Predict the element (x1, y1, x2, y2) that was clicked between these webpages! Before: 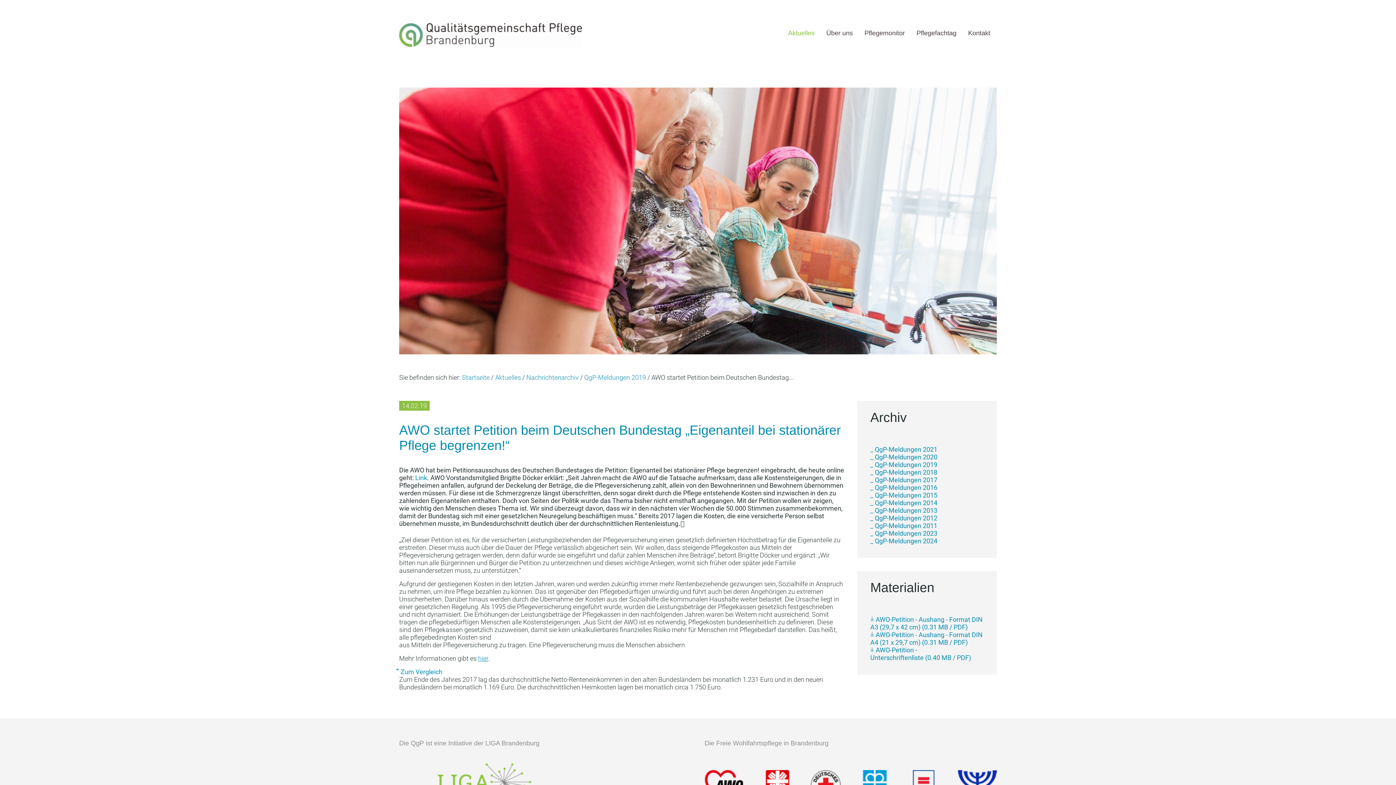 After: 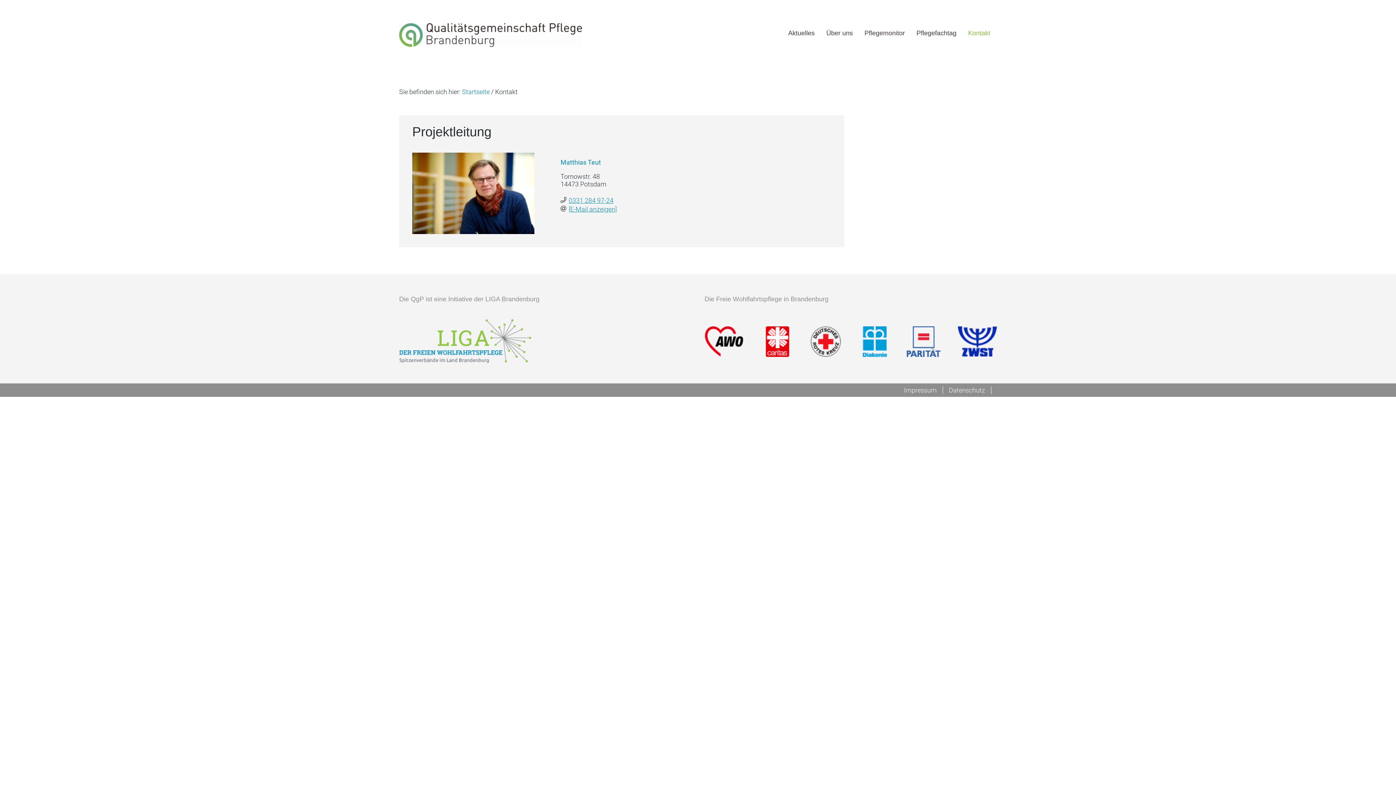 Action: label: Kontakt bbox: (968, 29, 990, 36)